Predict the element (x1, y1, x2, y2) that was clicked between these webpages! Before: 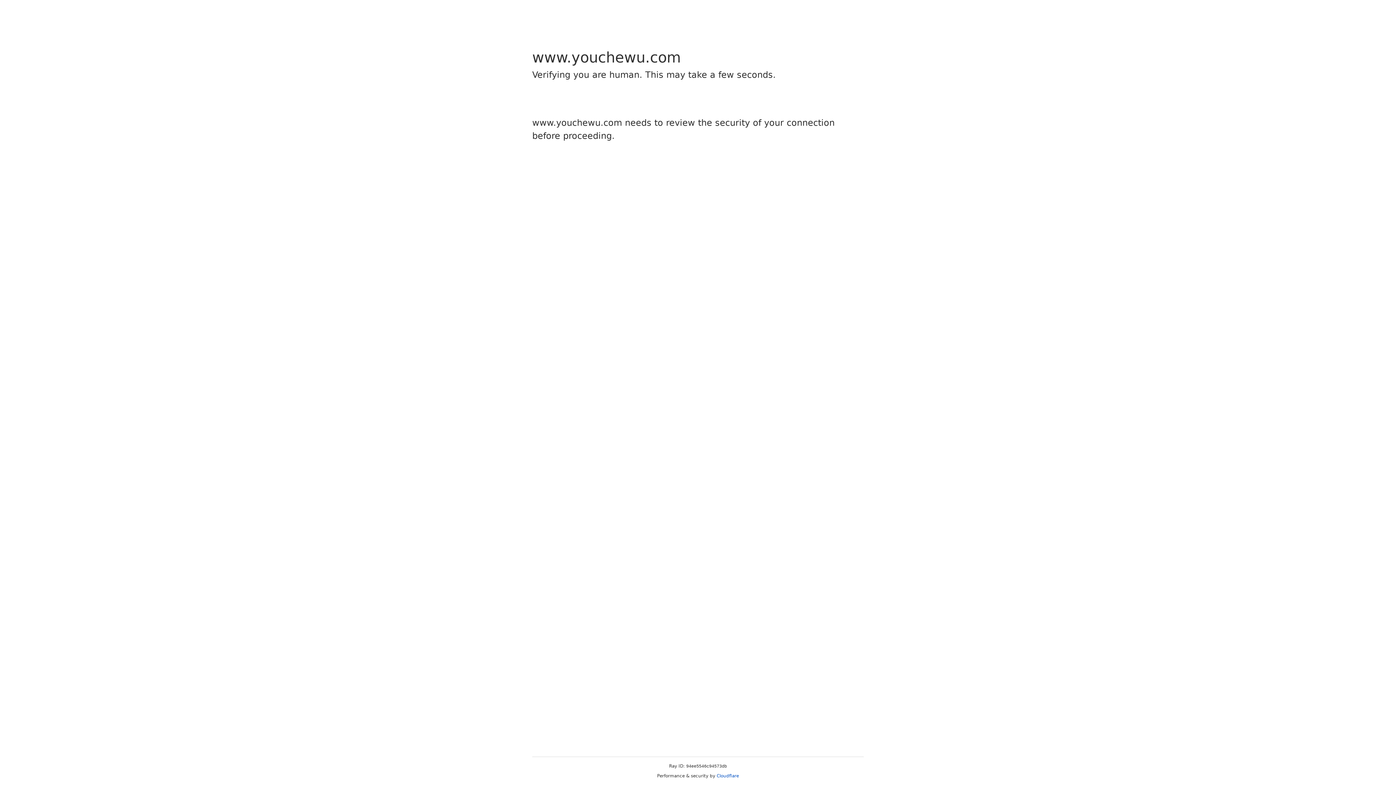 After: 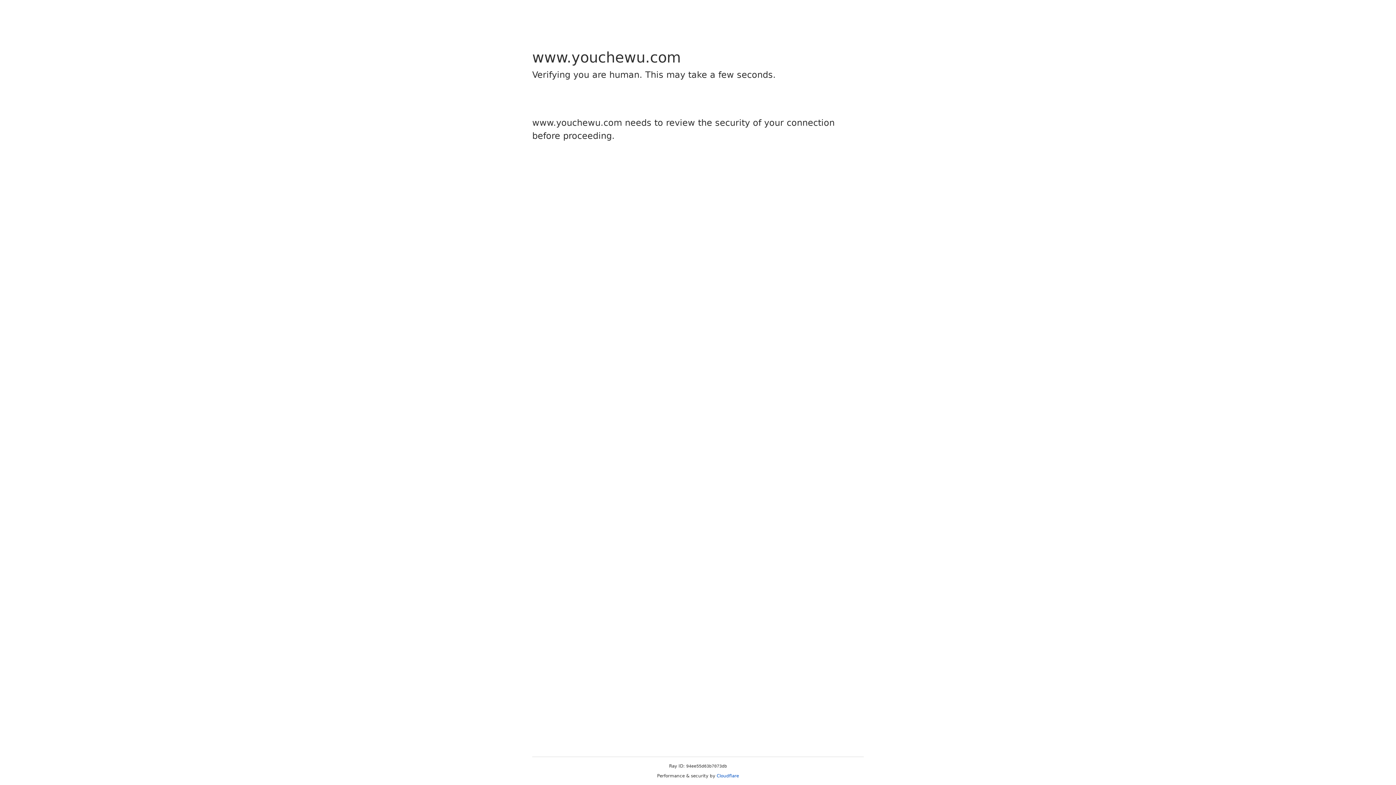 Action: label: Cloudflare bbox: (716, 773, 739, 778)